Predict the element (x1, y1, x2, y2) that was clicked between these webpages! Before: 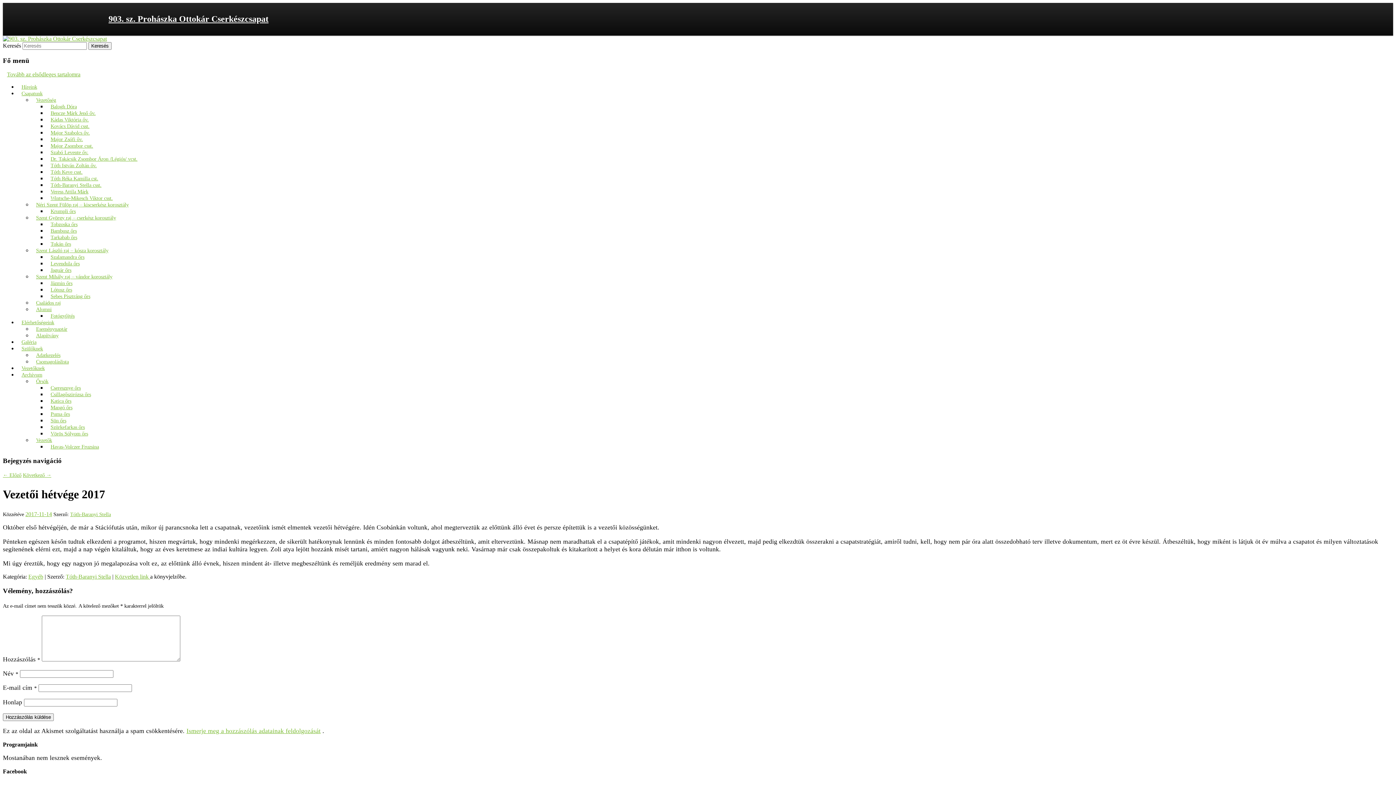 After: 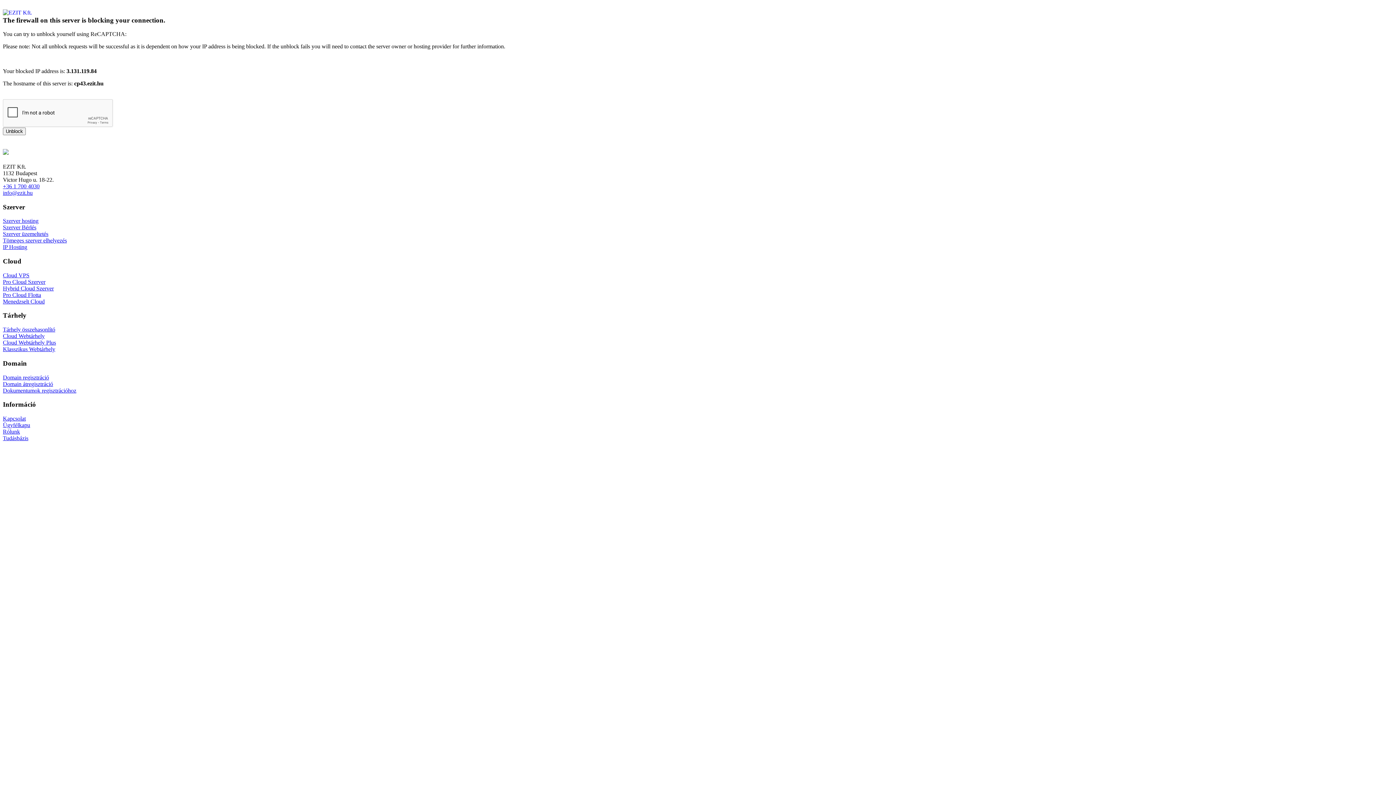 Action: label: Szalamandra őrs bbox: (46, 254, 88, 260)